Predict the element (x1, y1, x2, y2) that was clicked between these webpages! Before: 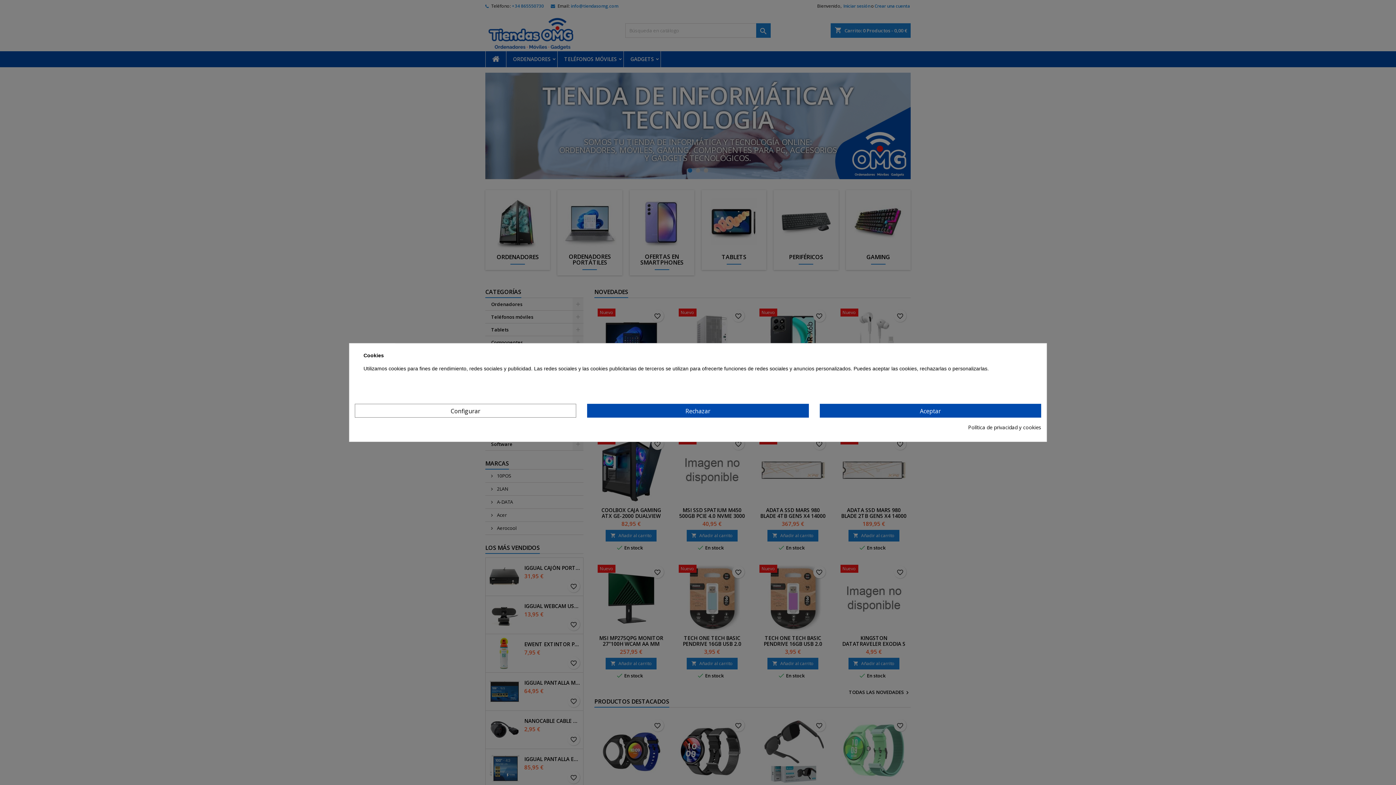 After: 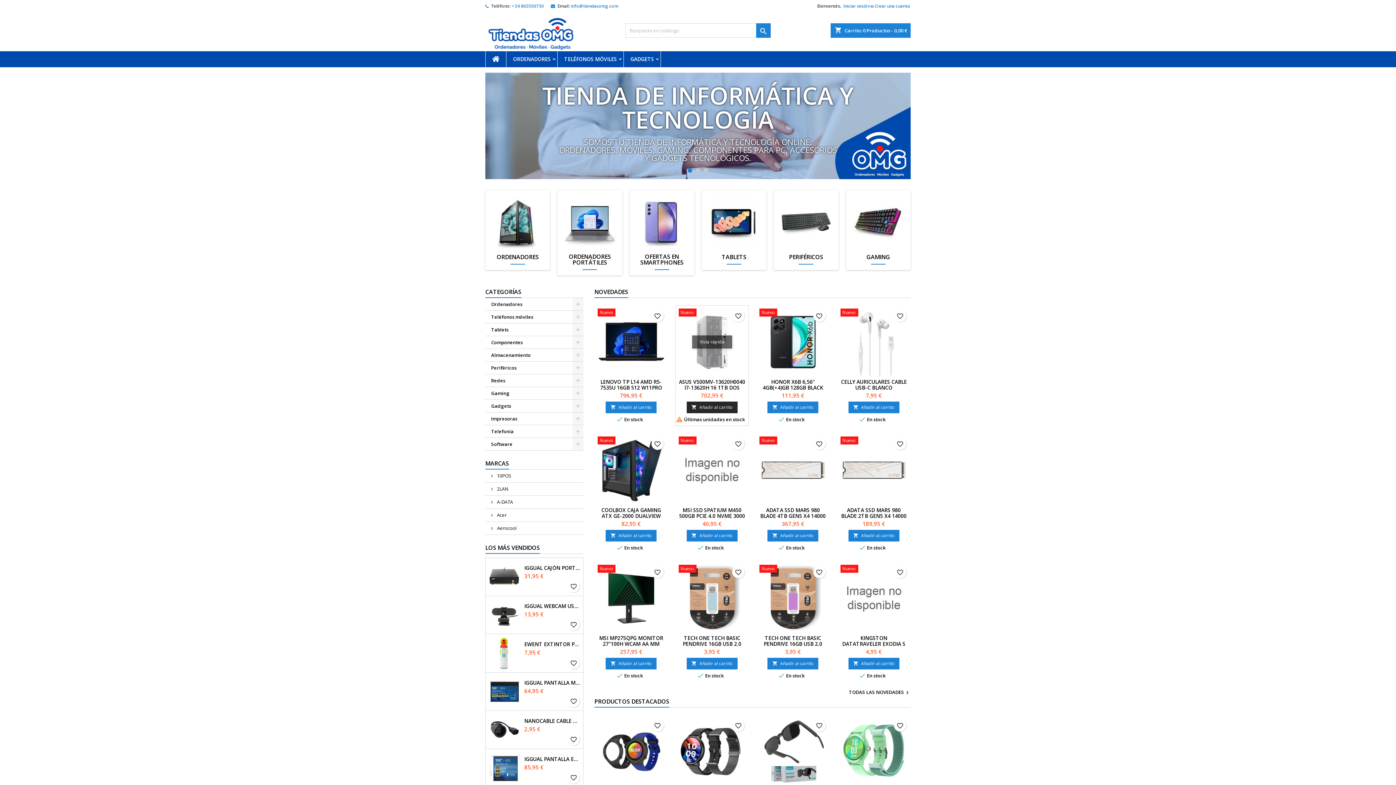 Action: label: Rechazar bbox: (587, 404, 808, 417)